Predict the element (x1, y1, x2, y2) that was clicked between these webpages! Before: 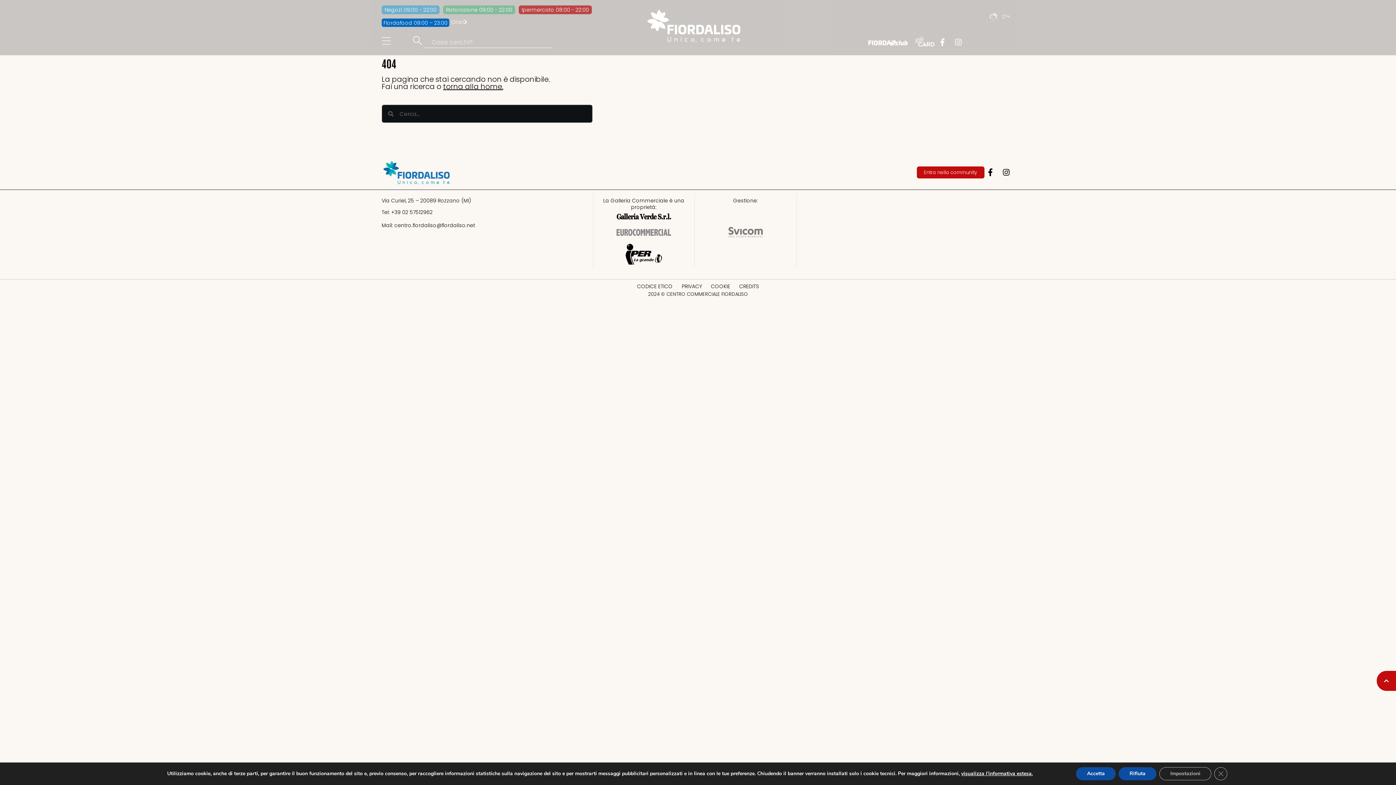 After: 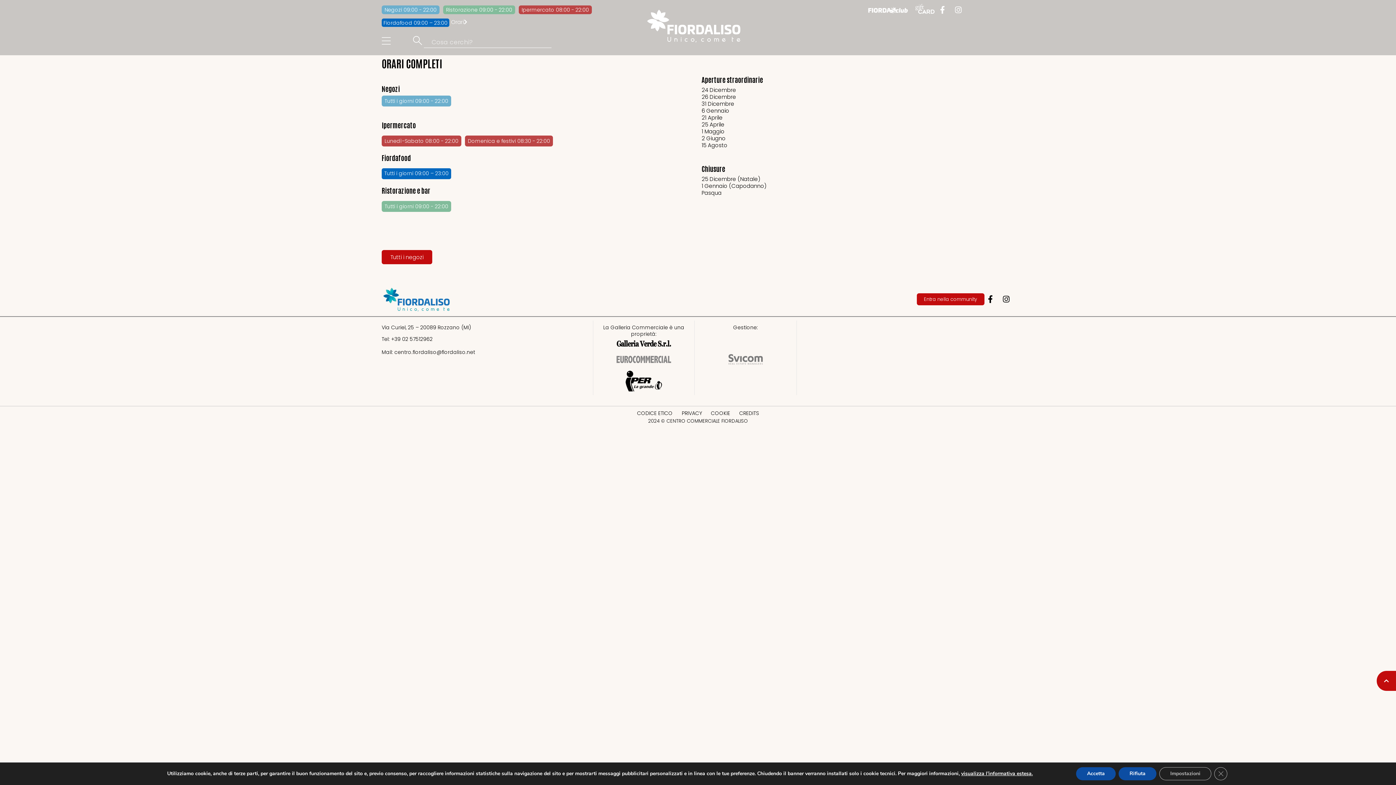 Action: label: Orari bbox: (451, 19, 467, 24)